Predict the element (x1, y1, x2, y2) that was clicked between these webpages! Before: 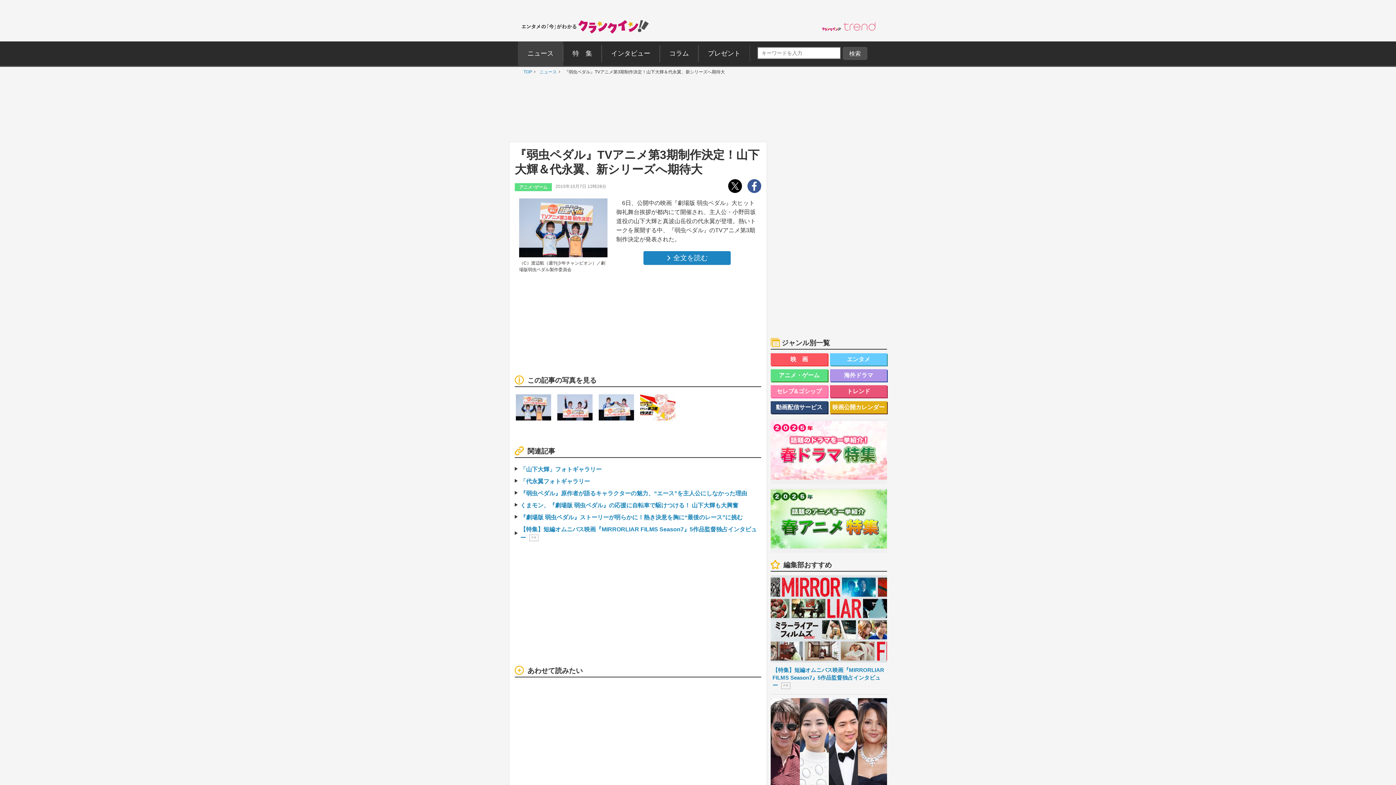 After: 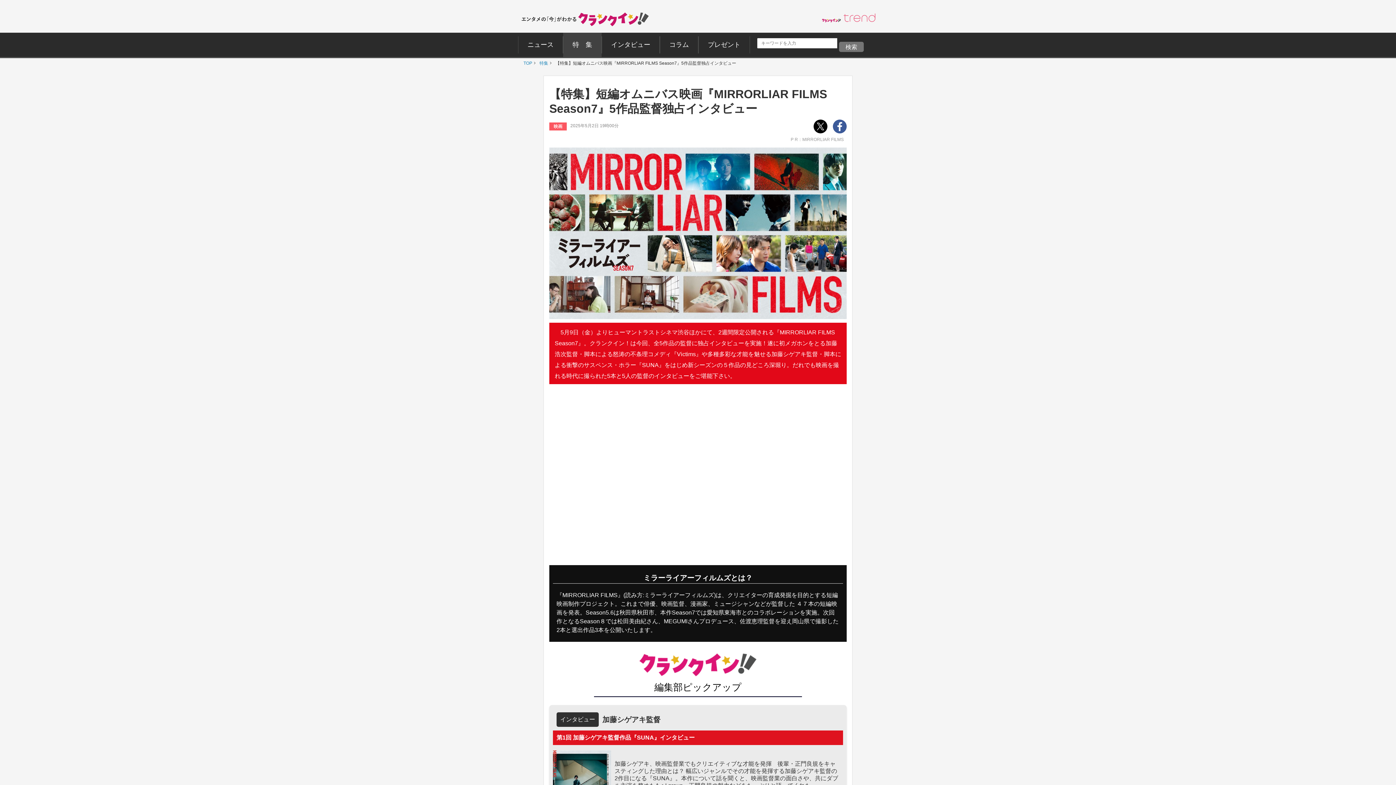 Action: label: 【特集】短編オムニバス映画『MIRRORLIAR FILMS Season7』5作品監督独占インタビュー P R bbox: (520, 524, 757, 542)